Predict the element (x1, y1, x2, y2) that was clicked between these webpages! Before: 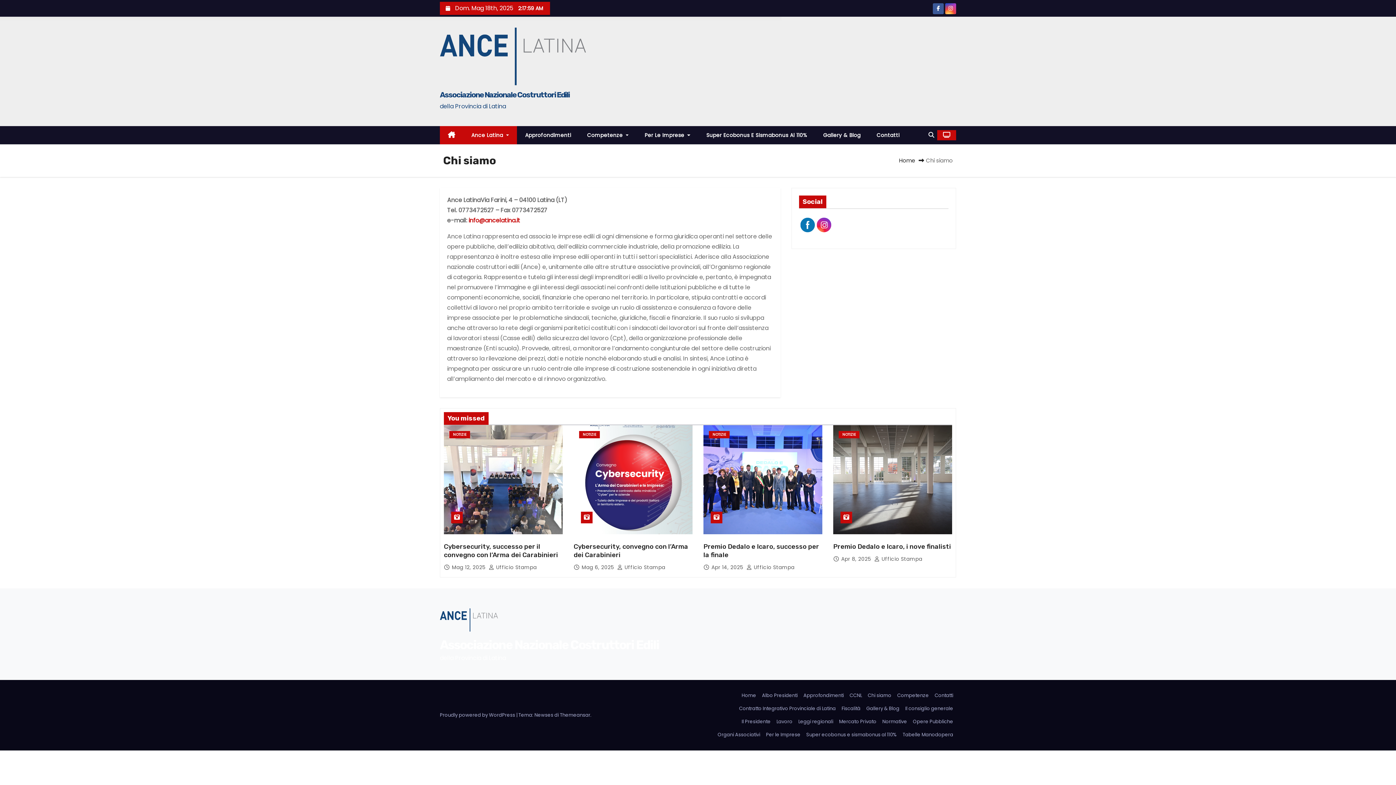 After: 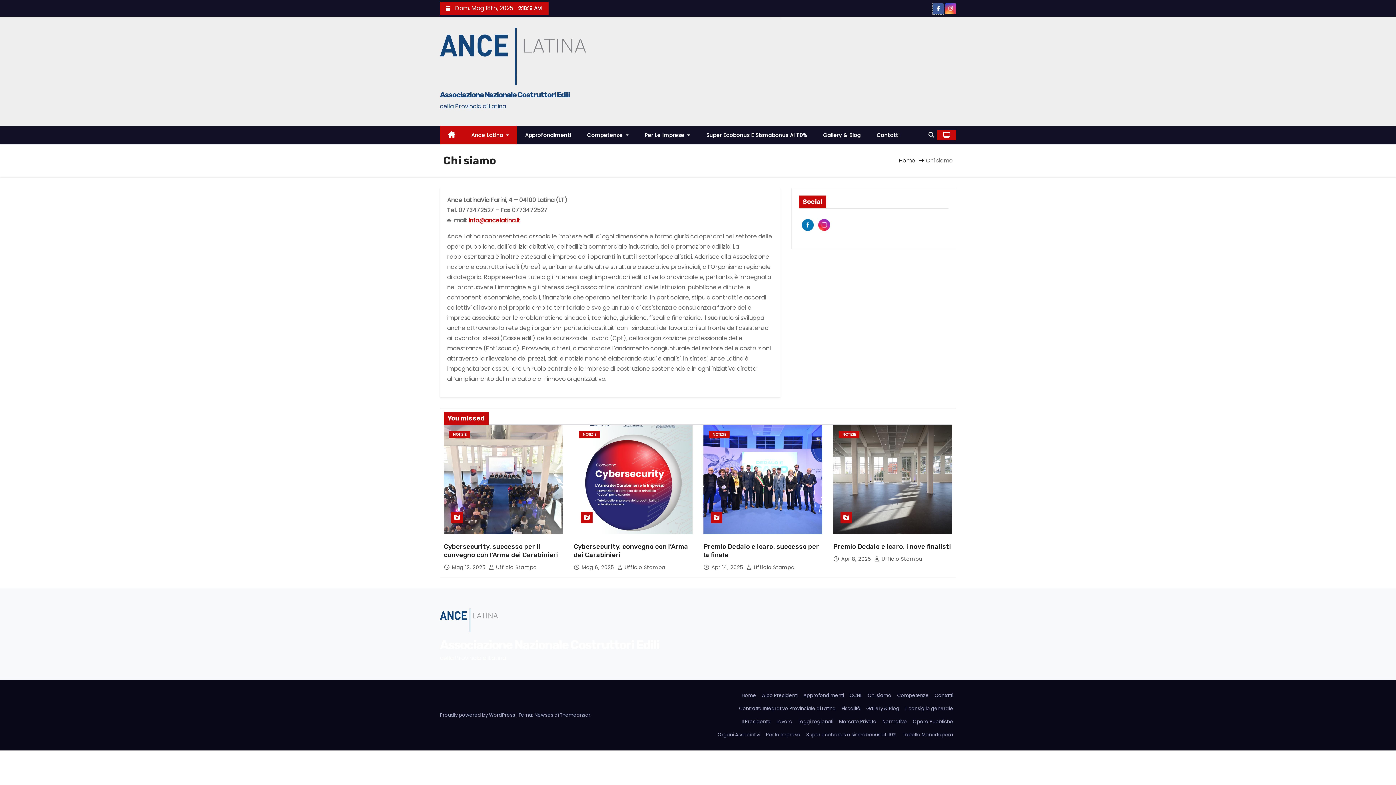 Action: bbox: (933, 5, 944, 12)